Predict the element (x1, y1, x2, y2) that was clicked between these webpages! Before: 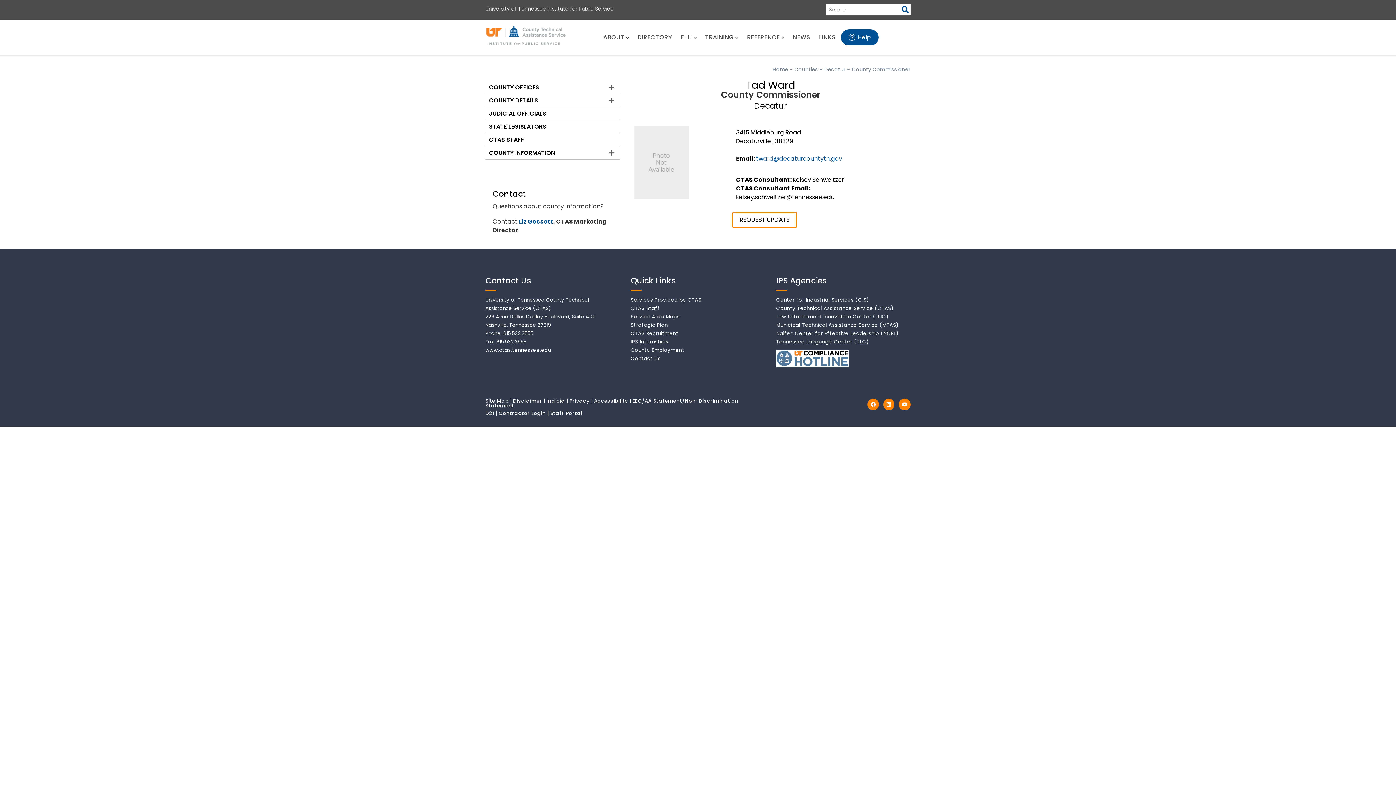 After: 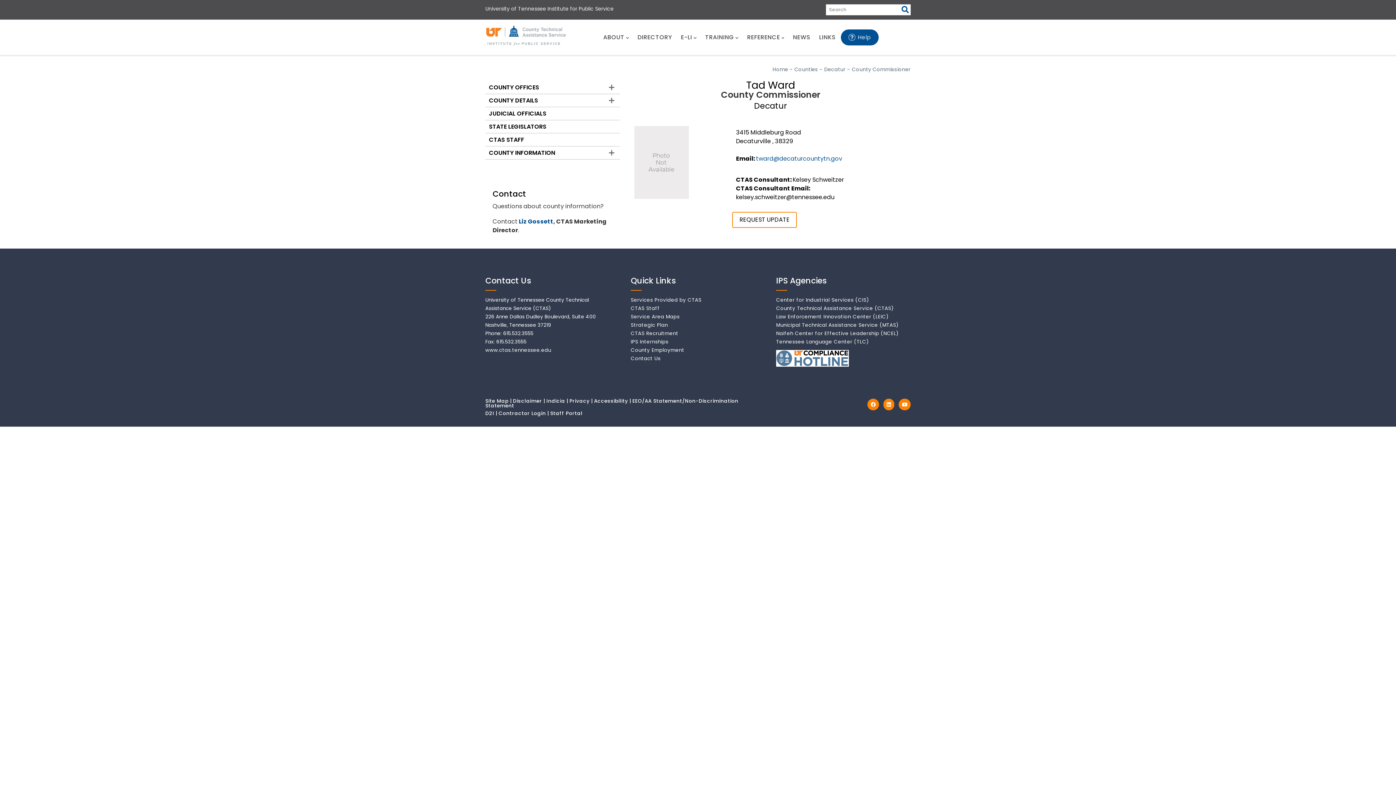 Action: bbox: (634, 126, 689, 134)